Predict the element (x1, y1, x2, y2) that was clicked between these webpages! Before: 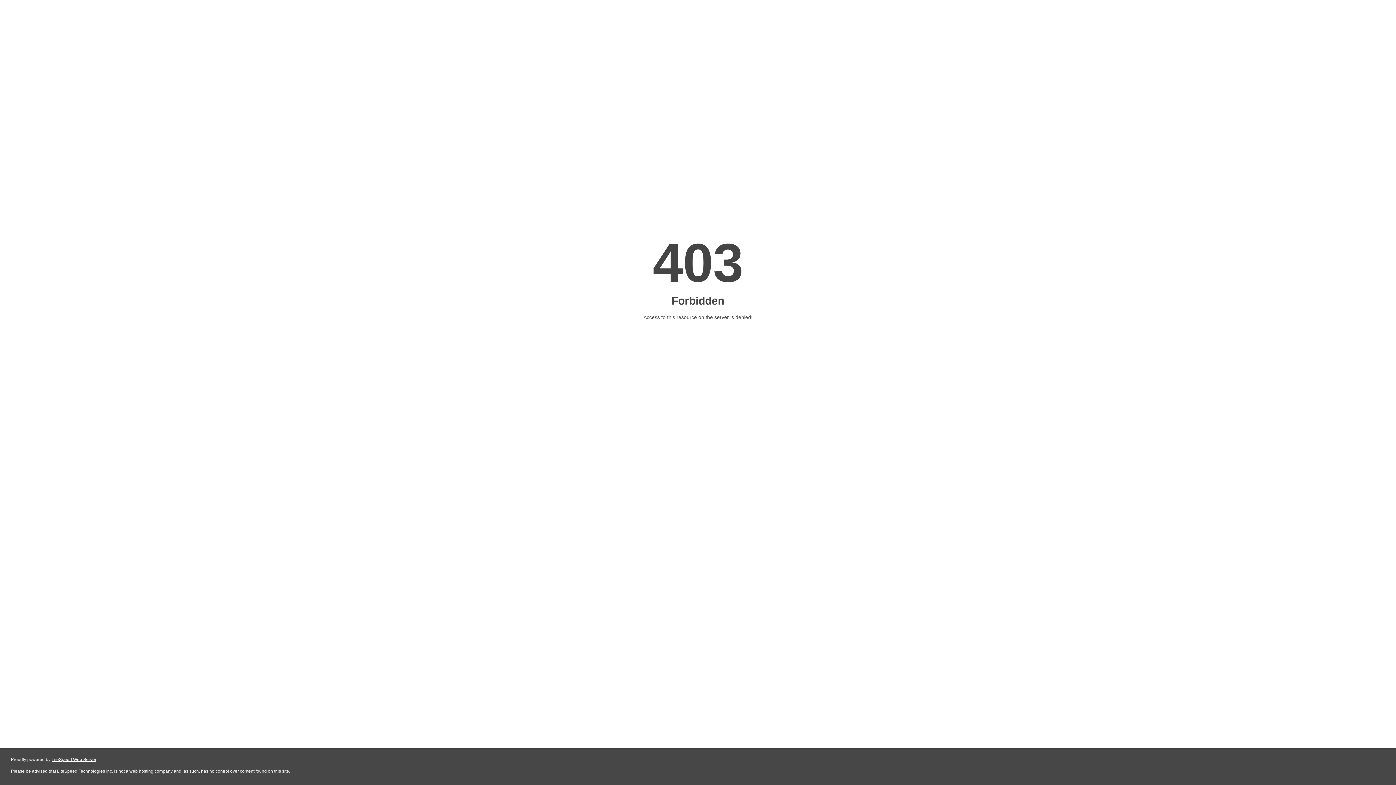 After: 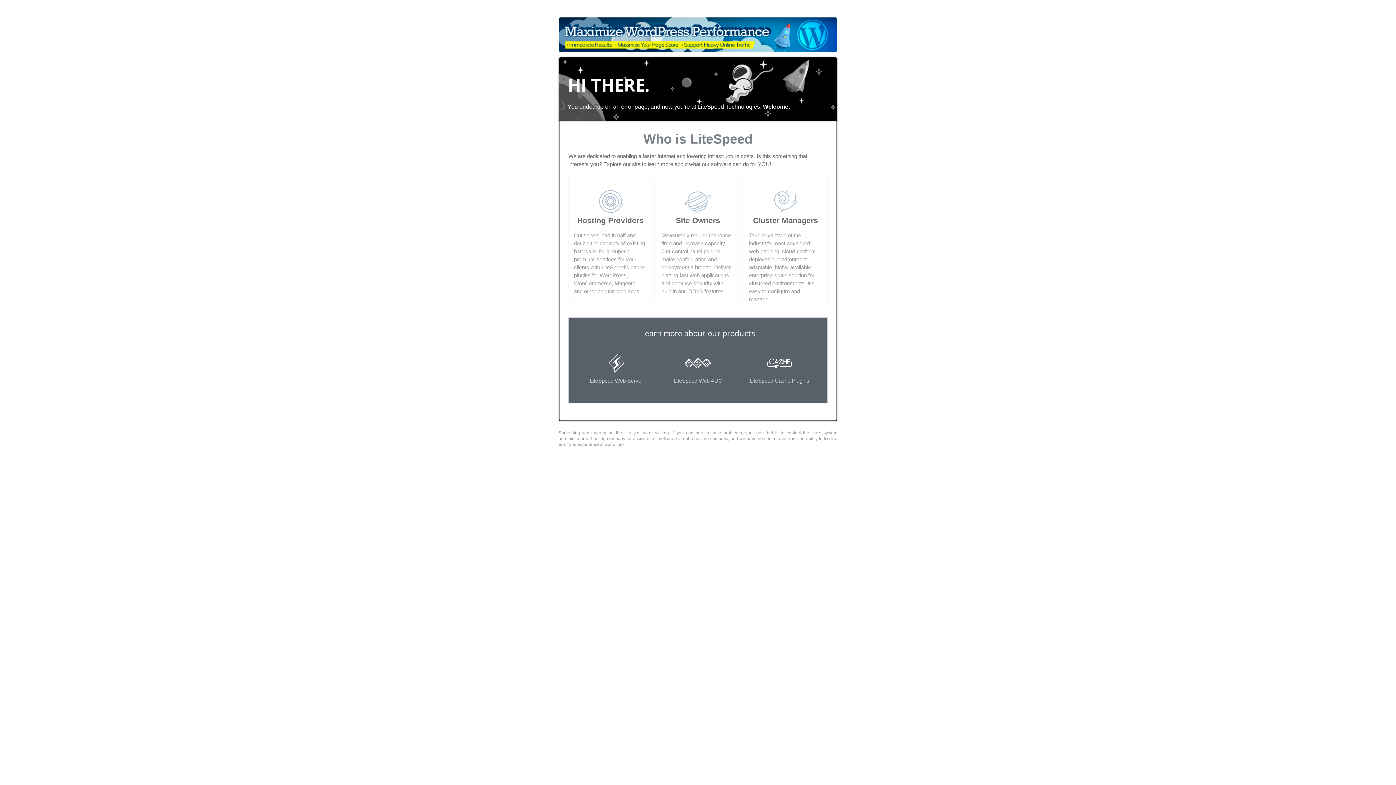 Action: label: LiteSpeed Web Server bbox: (51, 757, 96, 762)